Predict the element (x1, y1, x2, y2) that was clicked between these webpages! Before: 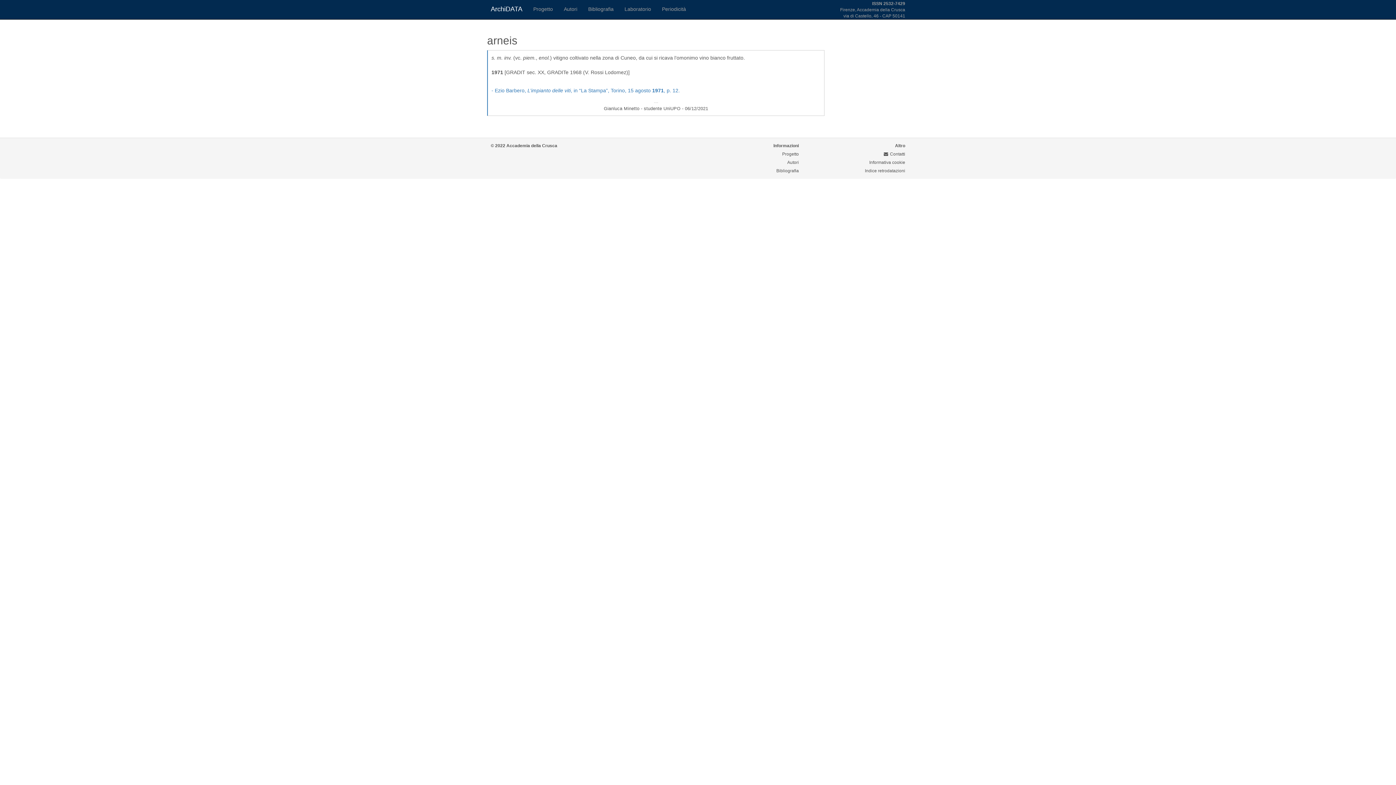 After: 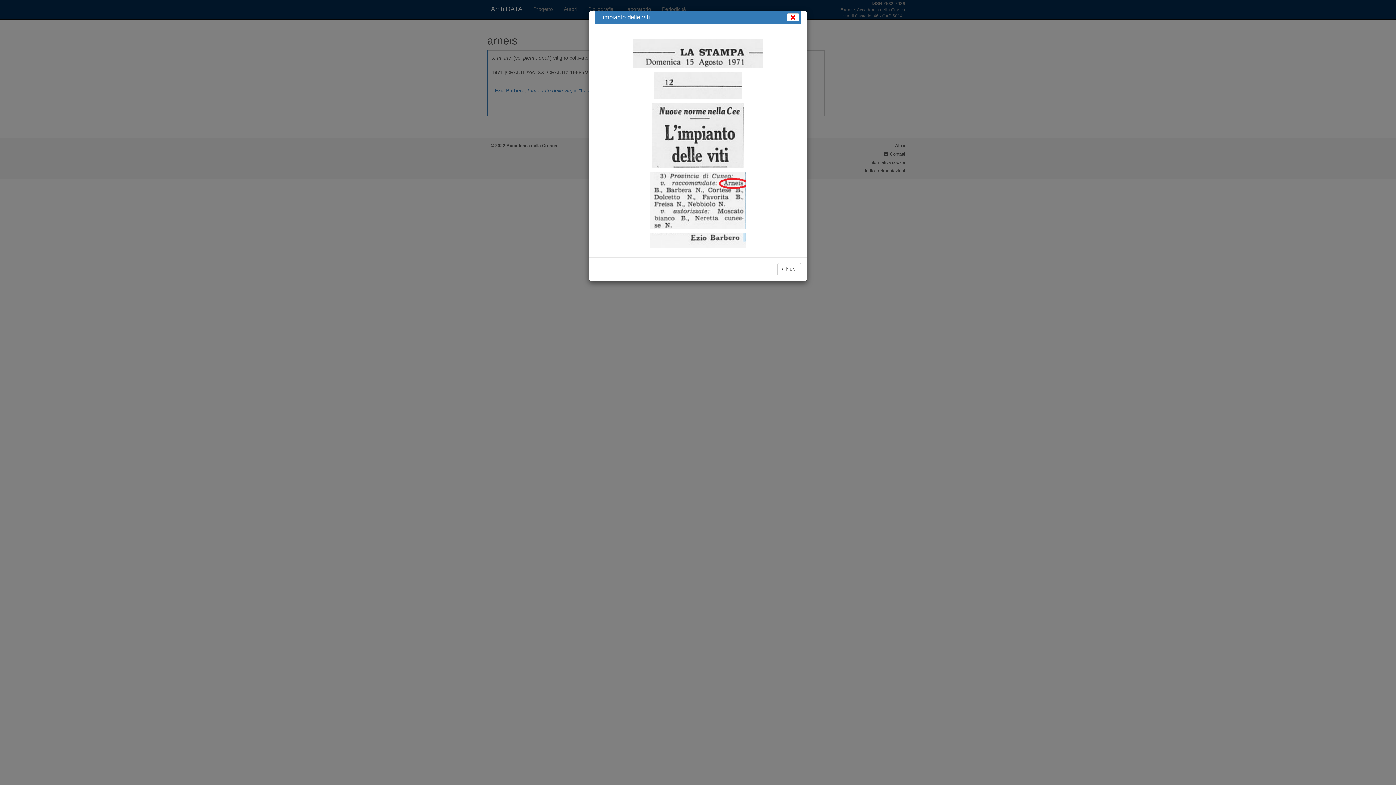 Action: label: - Ezio Barbero, L’impianto delle viti, in “La Stampa”, Torino, 15 agosto 1971, p. 12. bbox: (491, 87, 680, 93)